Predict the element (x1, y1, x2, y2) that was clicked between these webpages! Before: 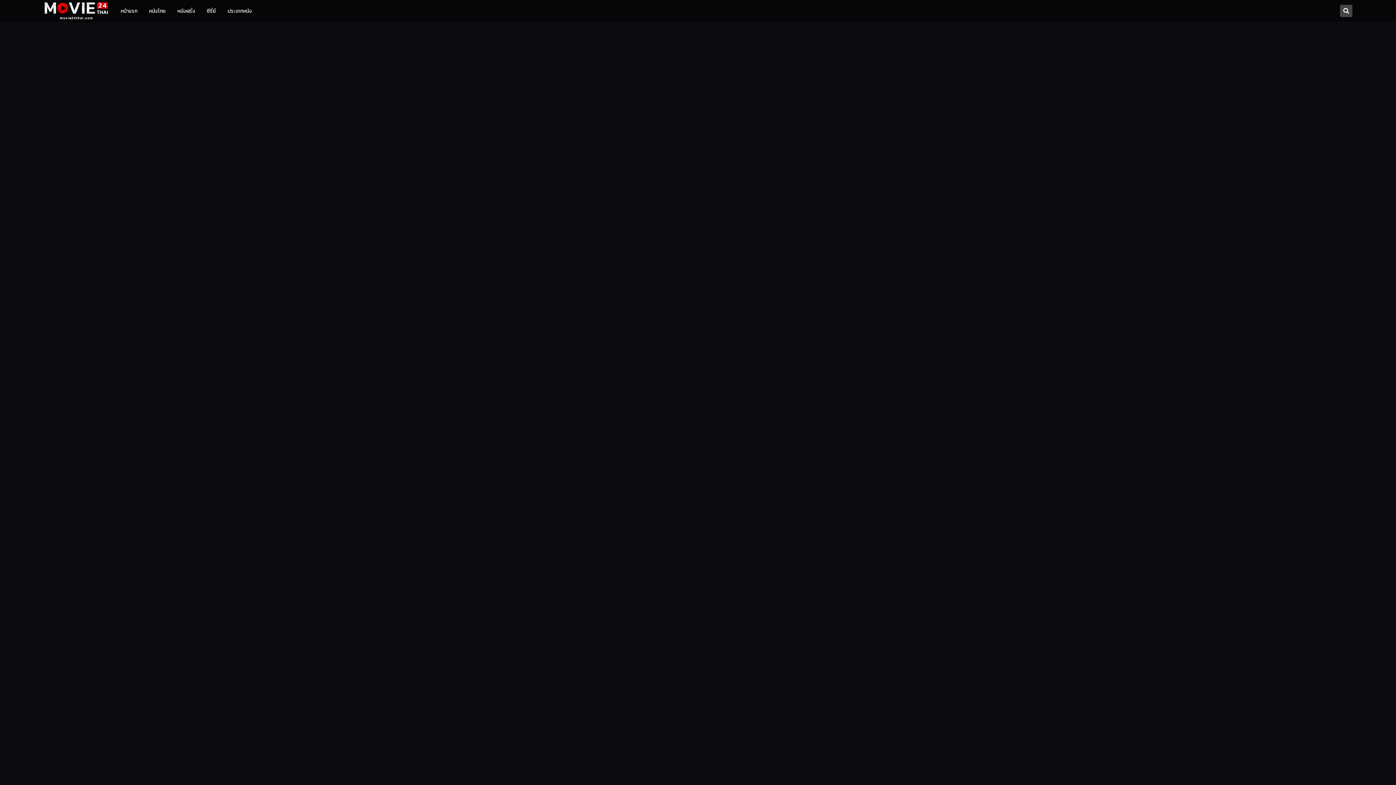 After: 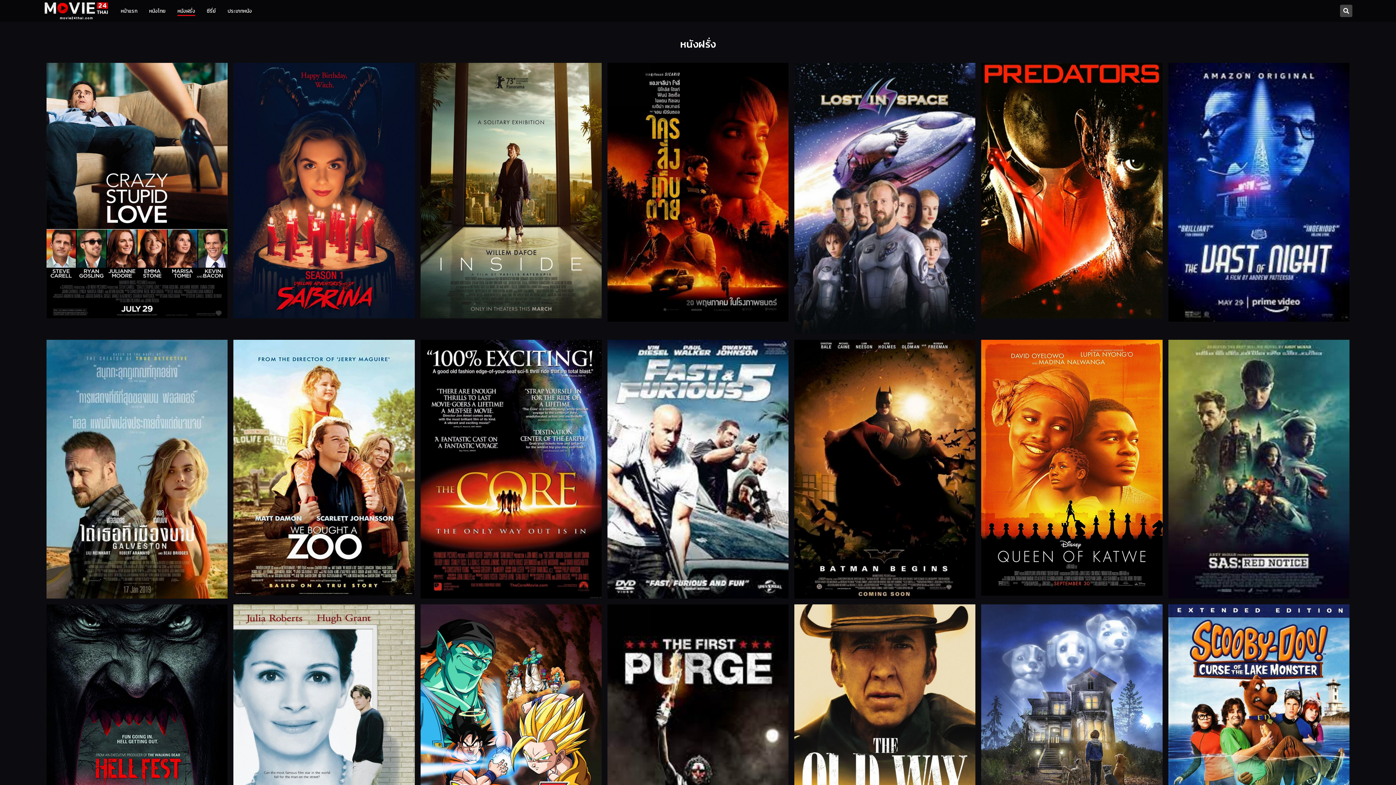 Action: label: หนังฝรั่ง bbox: (177, 4, 195, 17)